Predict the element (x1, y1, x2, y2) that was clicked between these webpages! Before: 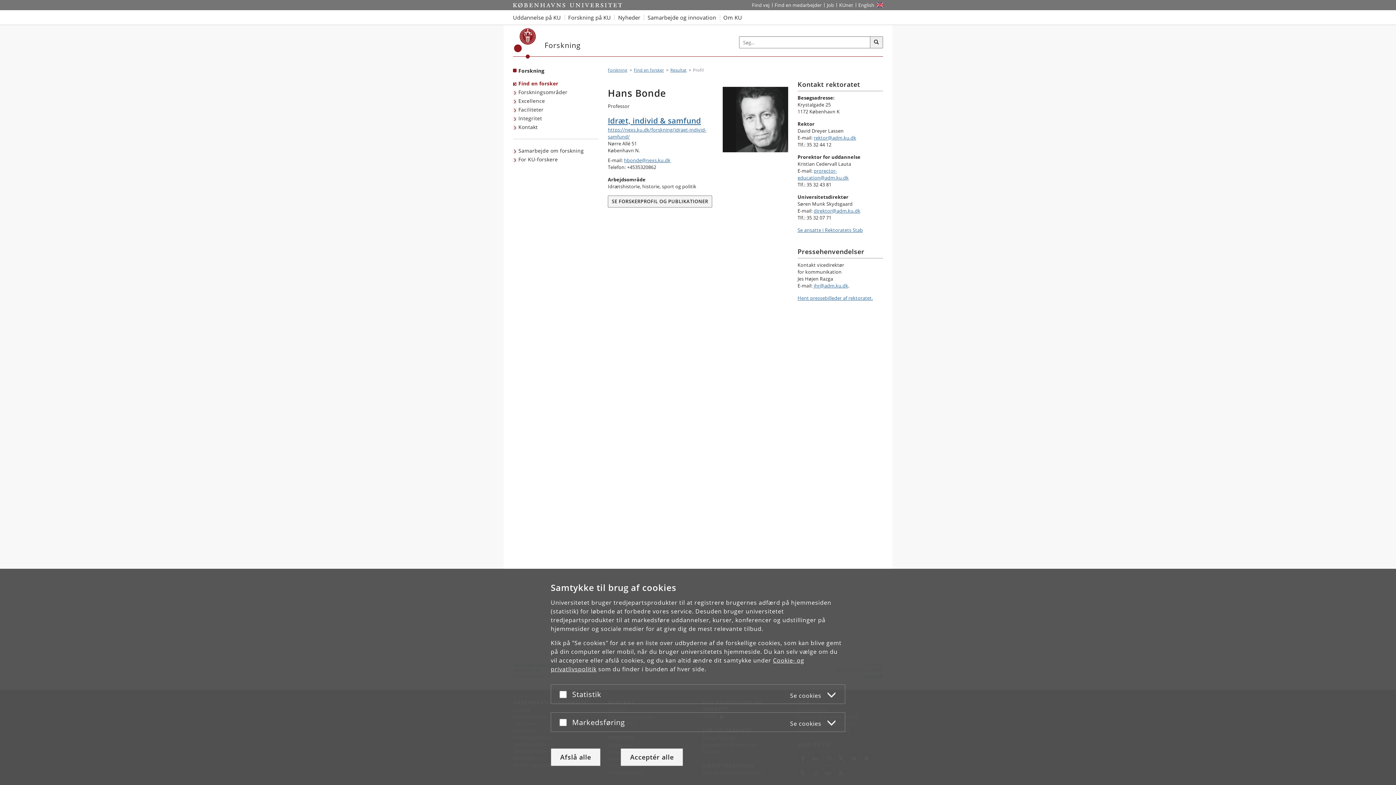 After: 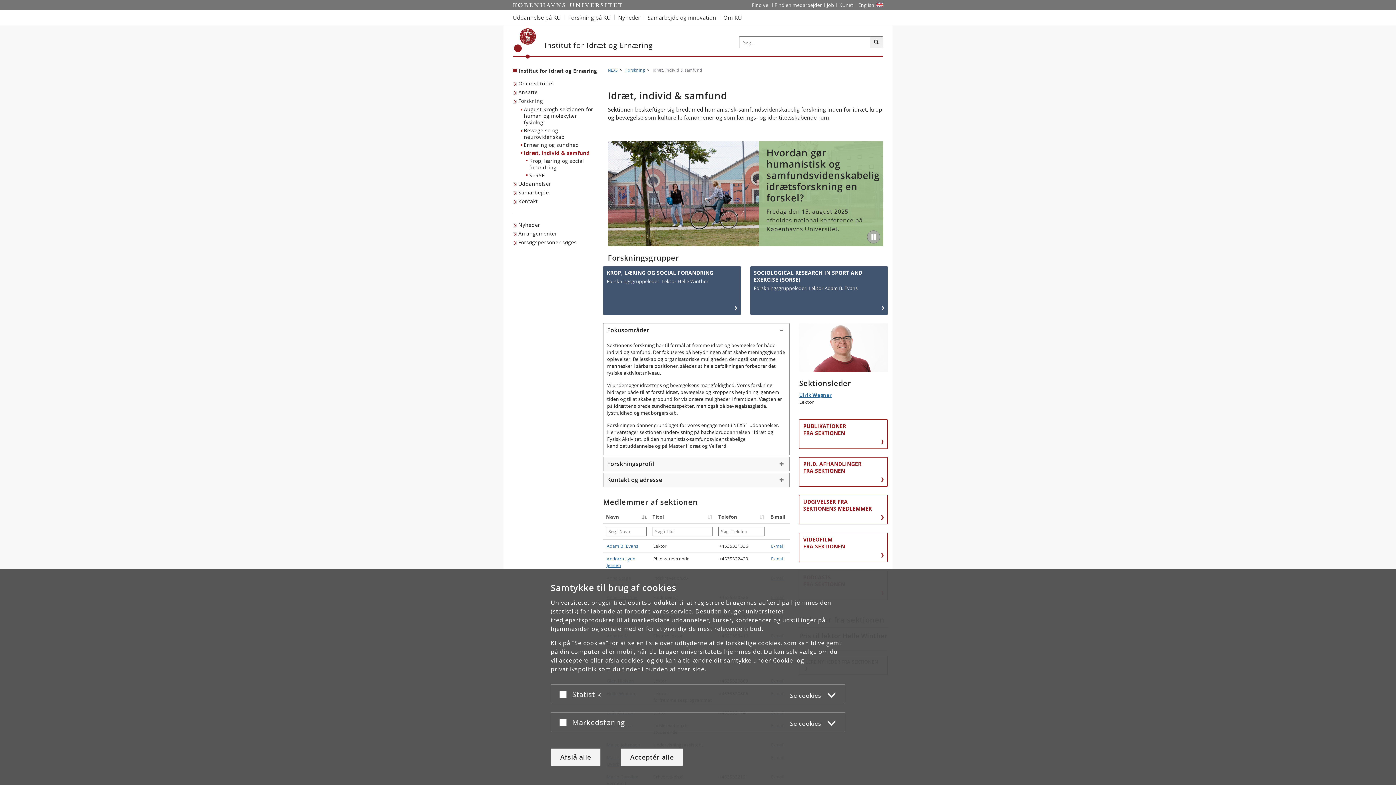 Action: label: Idræt, individ & samfund bbox: (608, 115, 788, 126)